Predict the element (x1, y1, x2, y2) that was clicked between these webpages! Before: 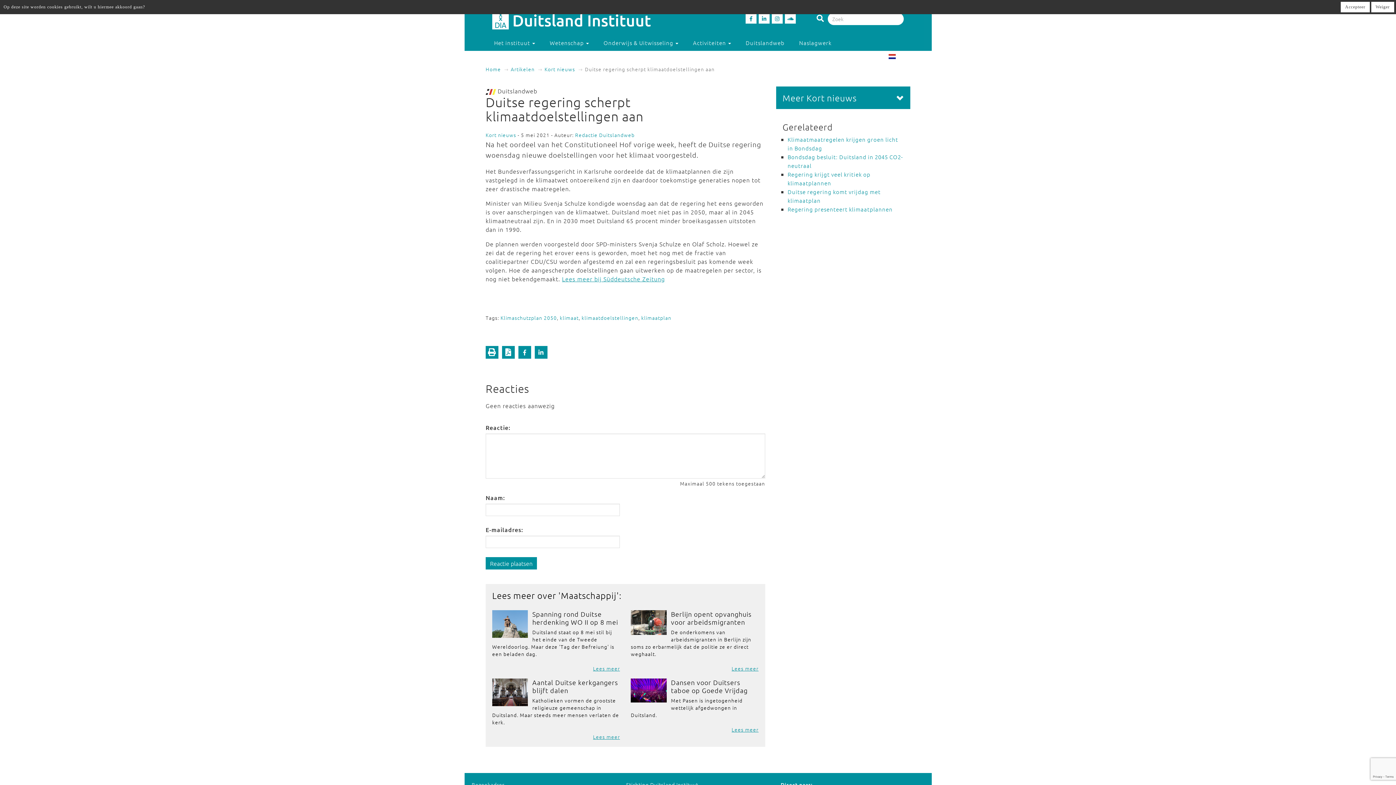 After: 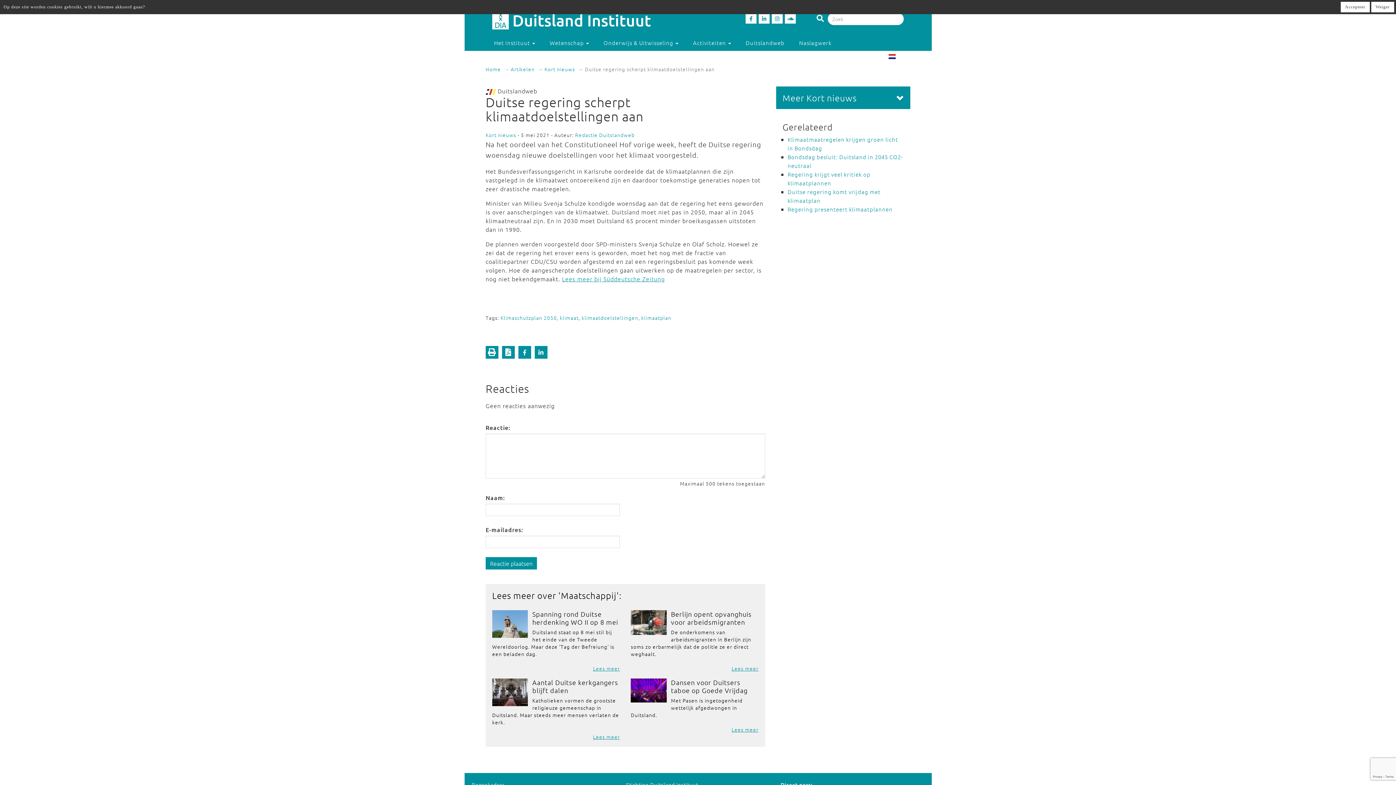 Action: bbox: (759, 12, 772, 23)